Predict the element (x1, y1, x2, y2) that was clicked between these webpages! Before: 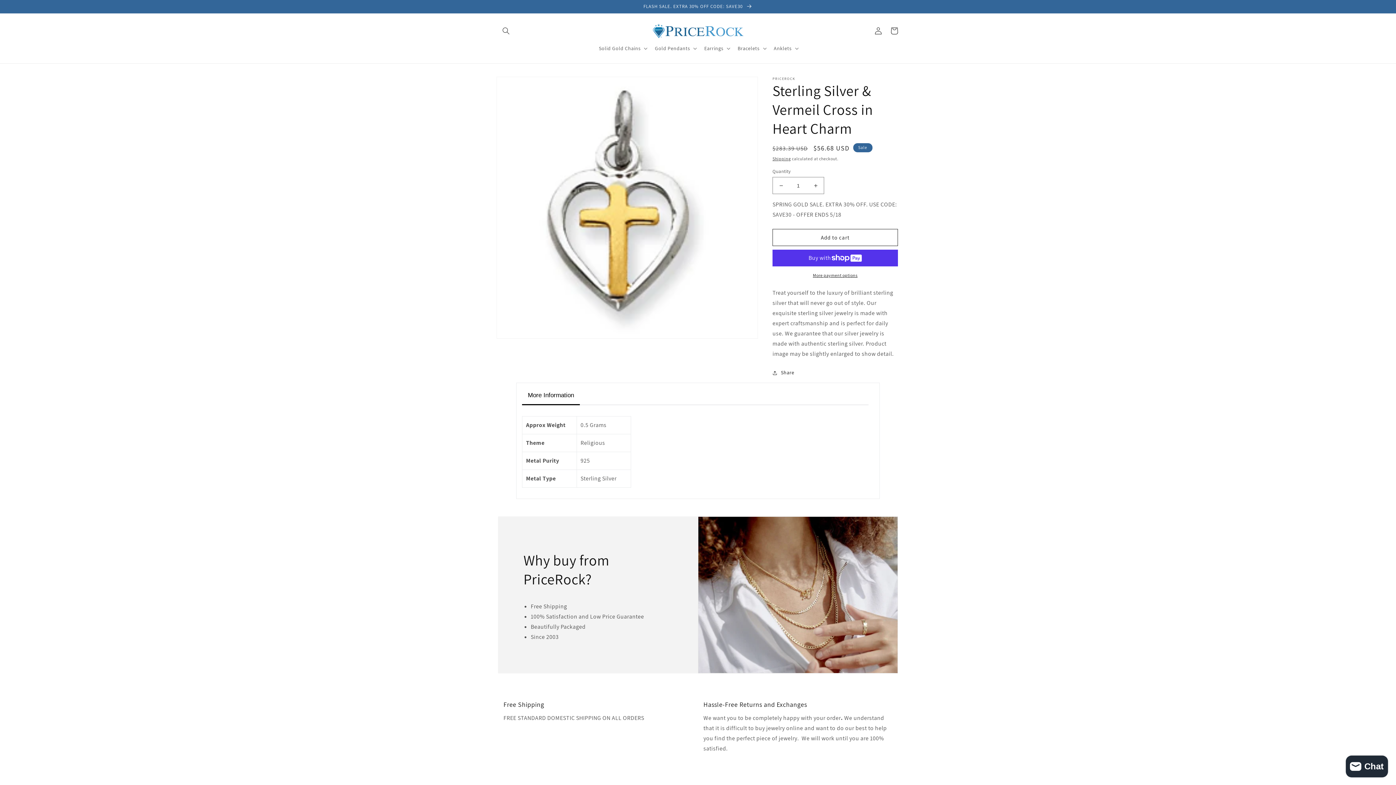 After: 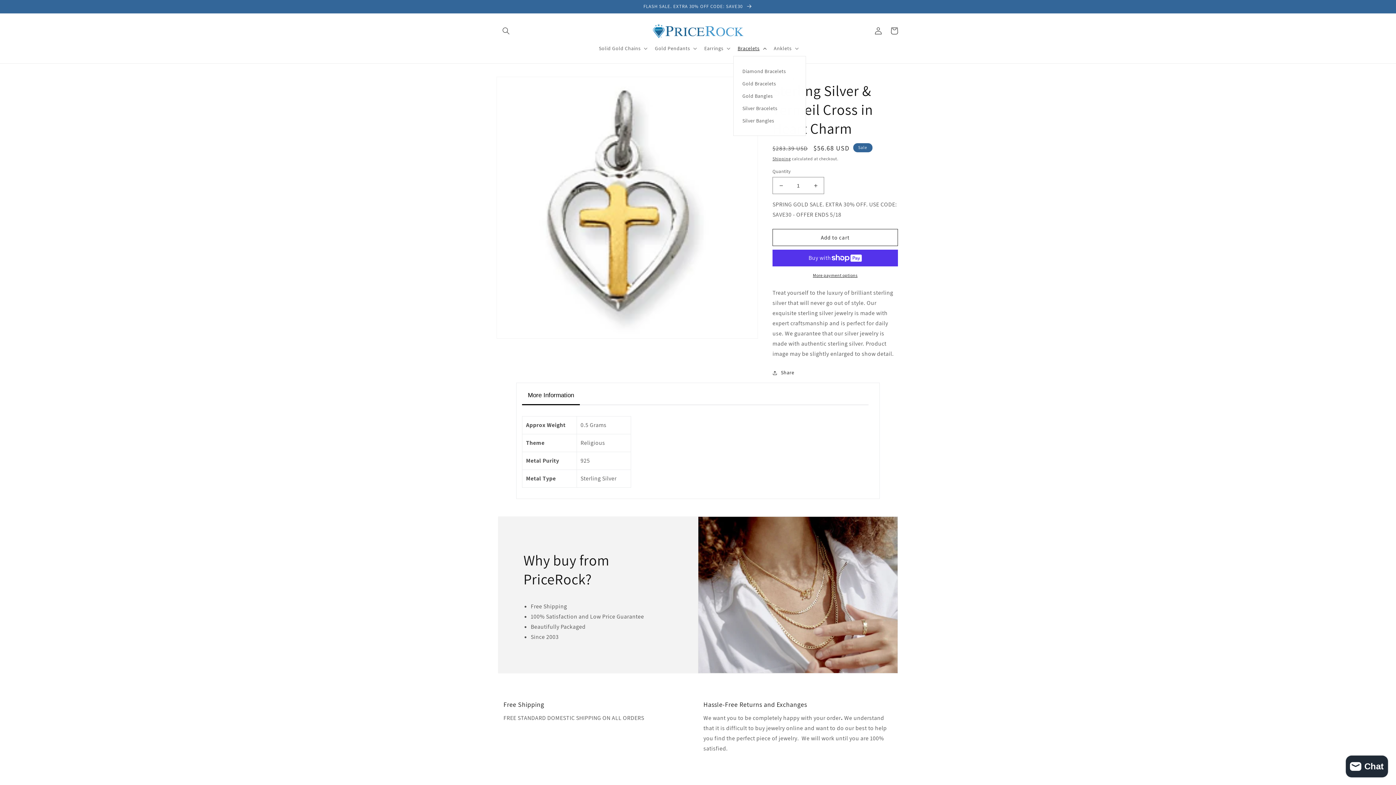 Action: bbox: (733, 40, 769, 56) label: Bracelets